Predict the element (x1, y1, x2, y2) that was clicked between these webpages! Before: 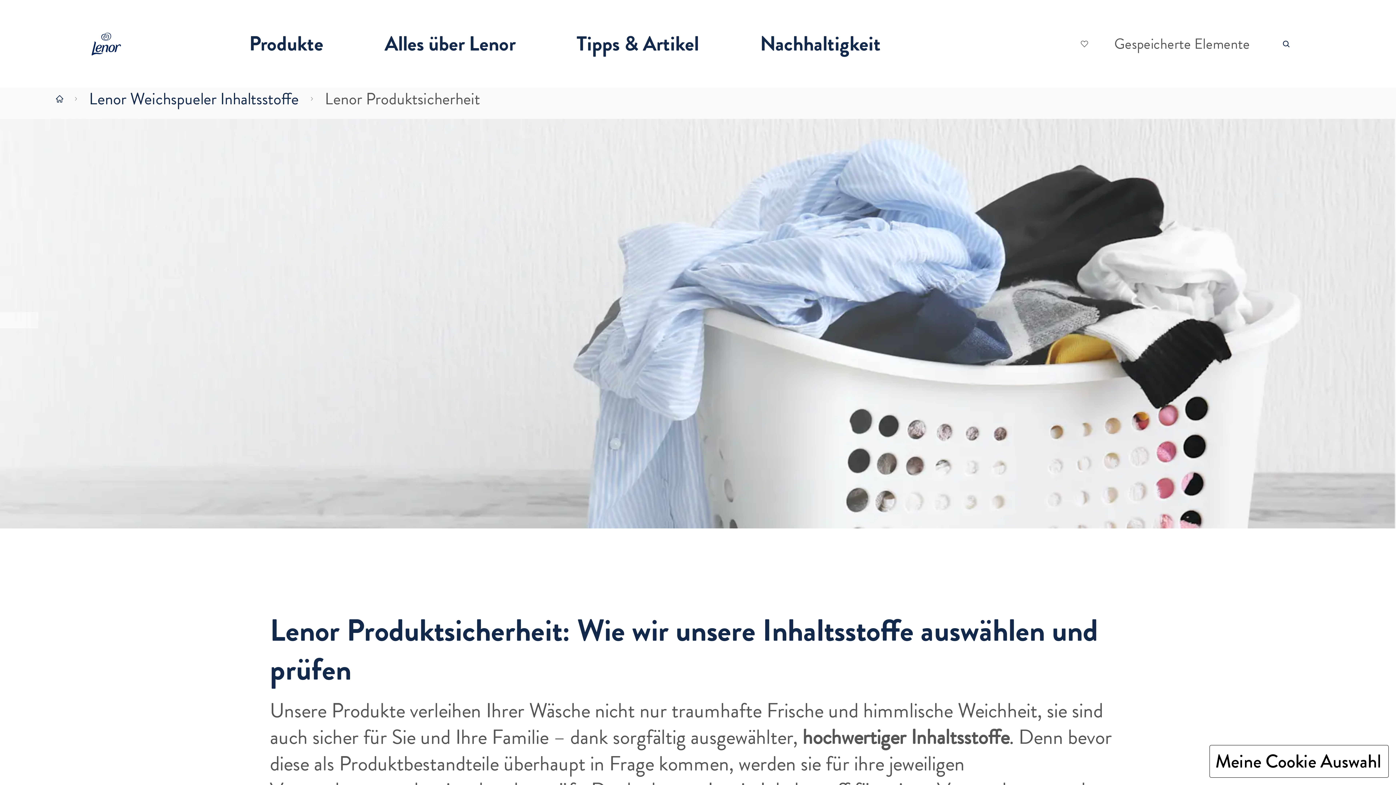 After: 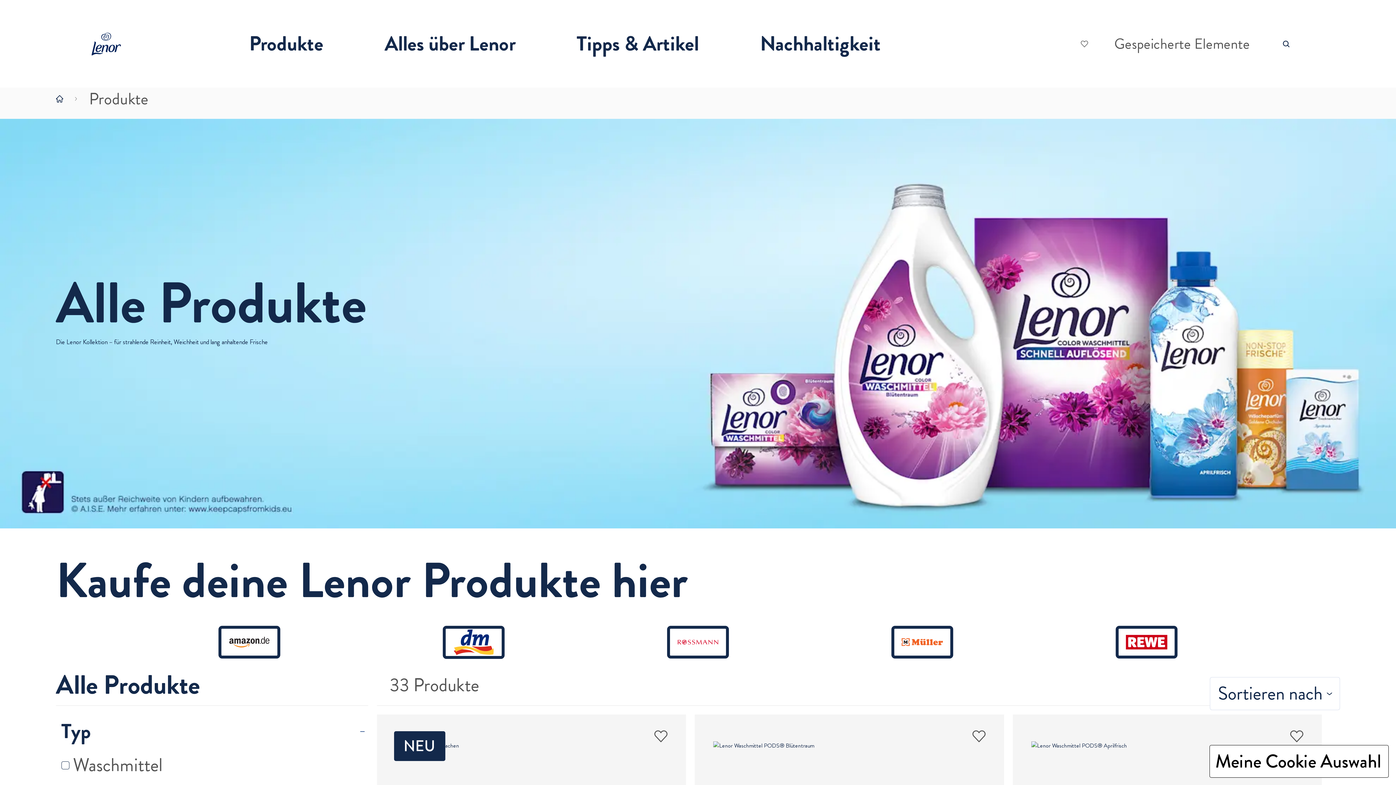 Action: label: Produkte bbox: (218, 0, 354, 87)